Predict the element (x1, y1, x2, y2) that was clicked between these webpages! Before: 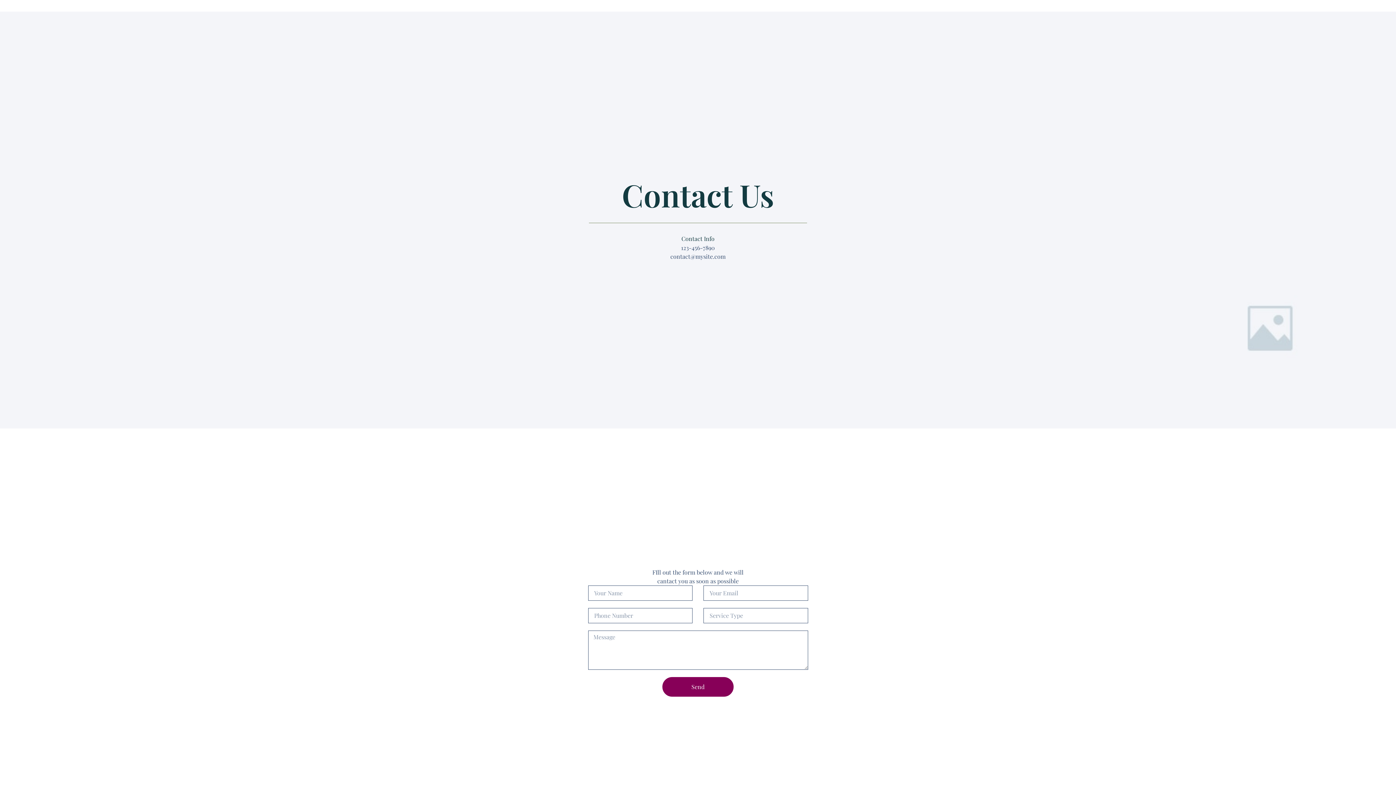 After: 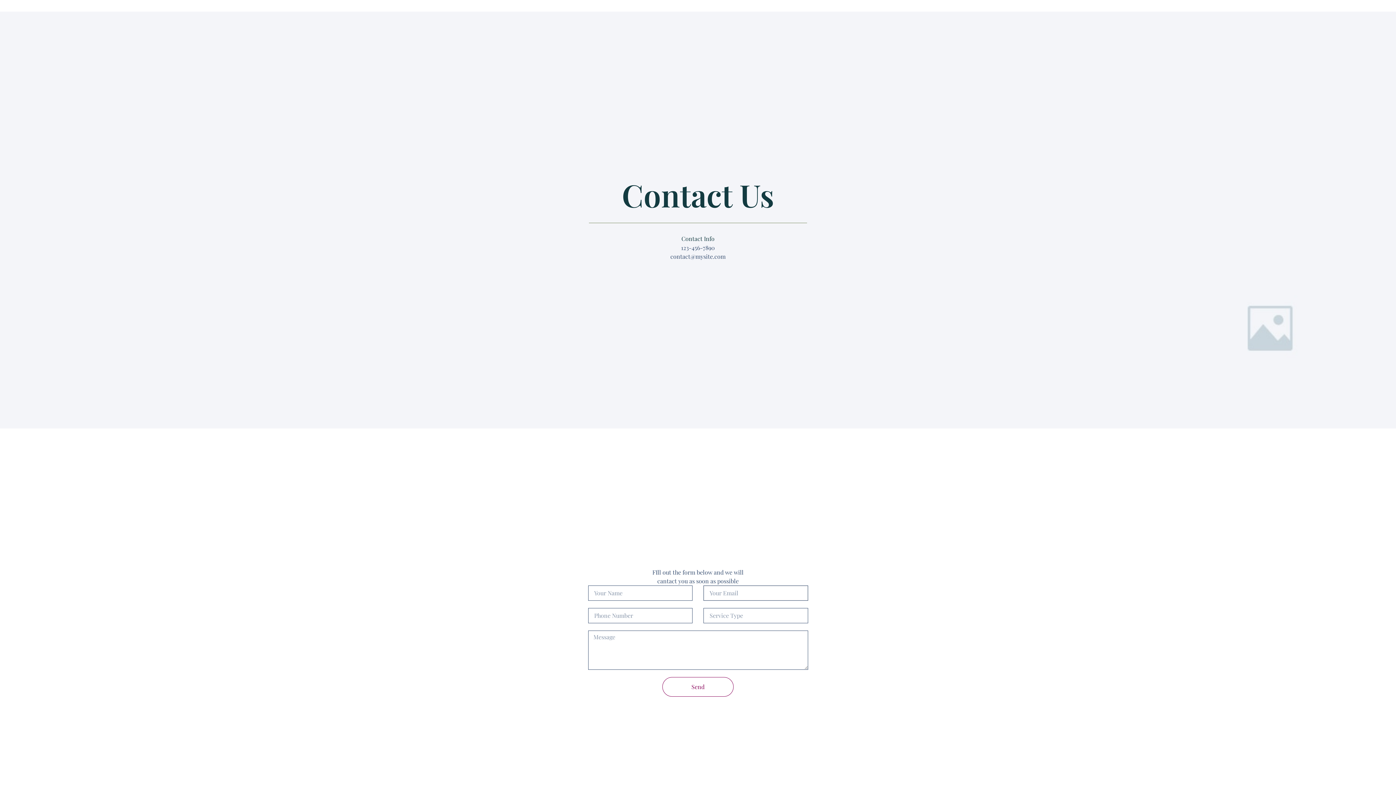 Action: bbox: (662, 677, 733, 697) label: Send